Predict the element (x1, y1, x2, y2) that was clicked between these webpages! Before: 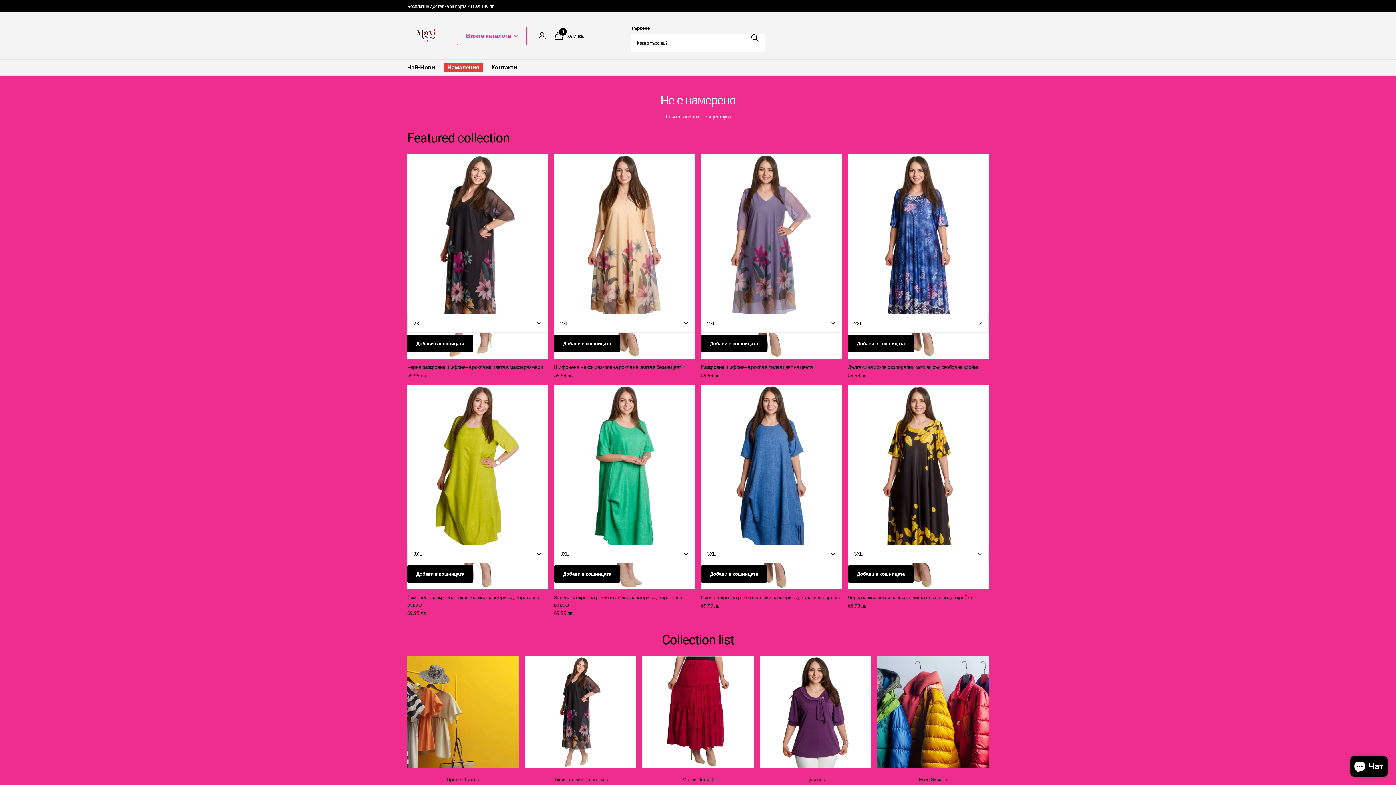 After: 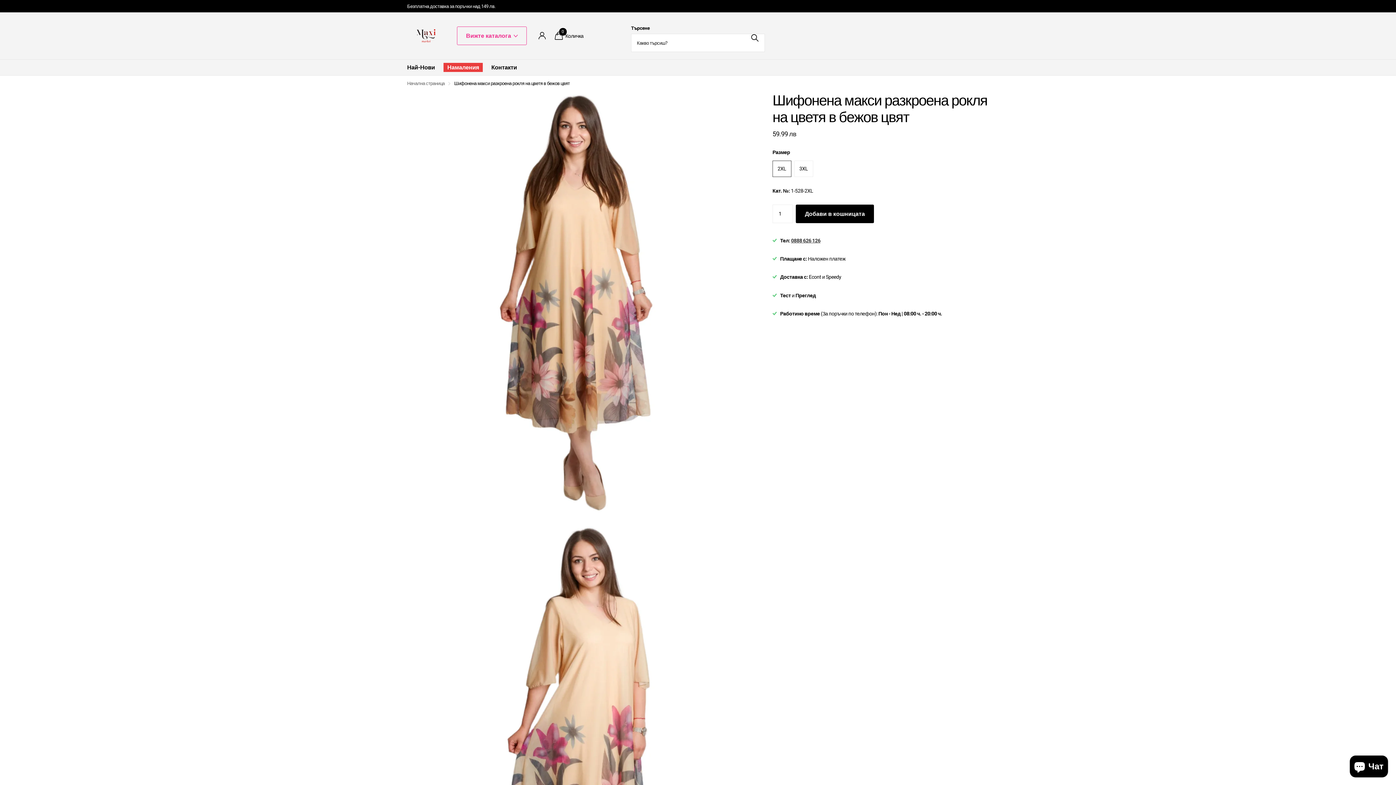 Action: bbox: (554, 363, 695, 370) label: Шифонена макси разкроена рокля на цветя в бежов цвят